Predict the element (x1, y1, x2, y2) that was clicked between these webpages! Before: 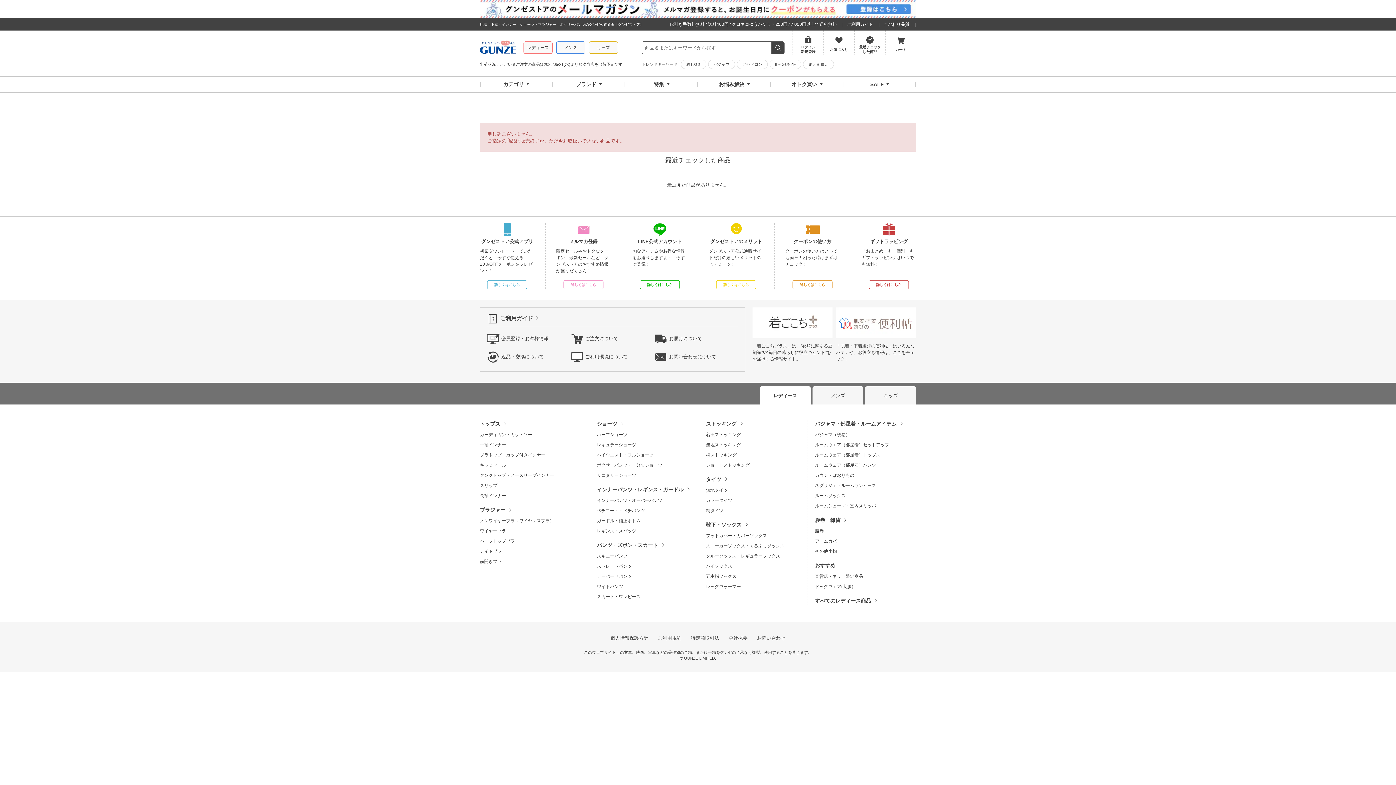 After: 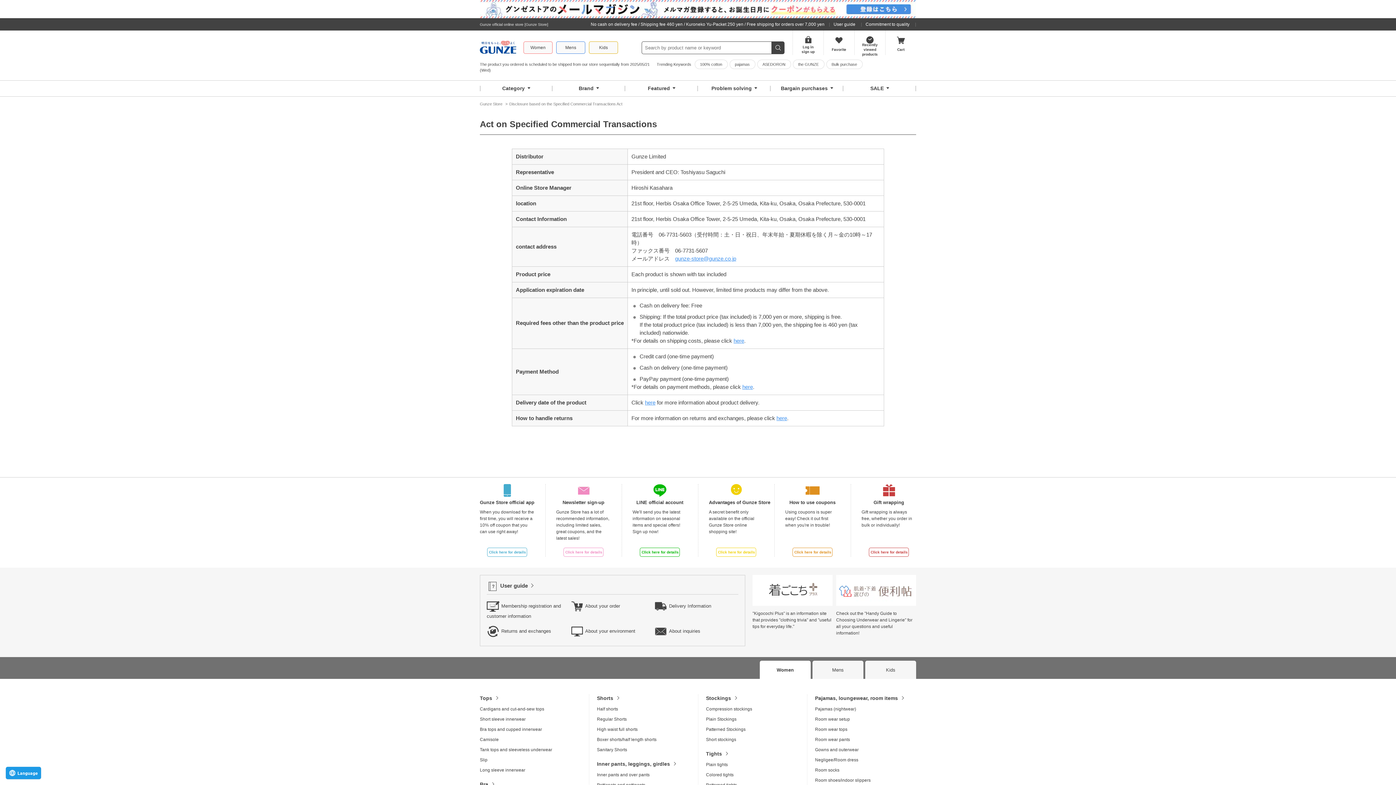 Action: label: 特定商取引法 bbox: (691, 634, 719, 641)